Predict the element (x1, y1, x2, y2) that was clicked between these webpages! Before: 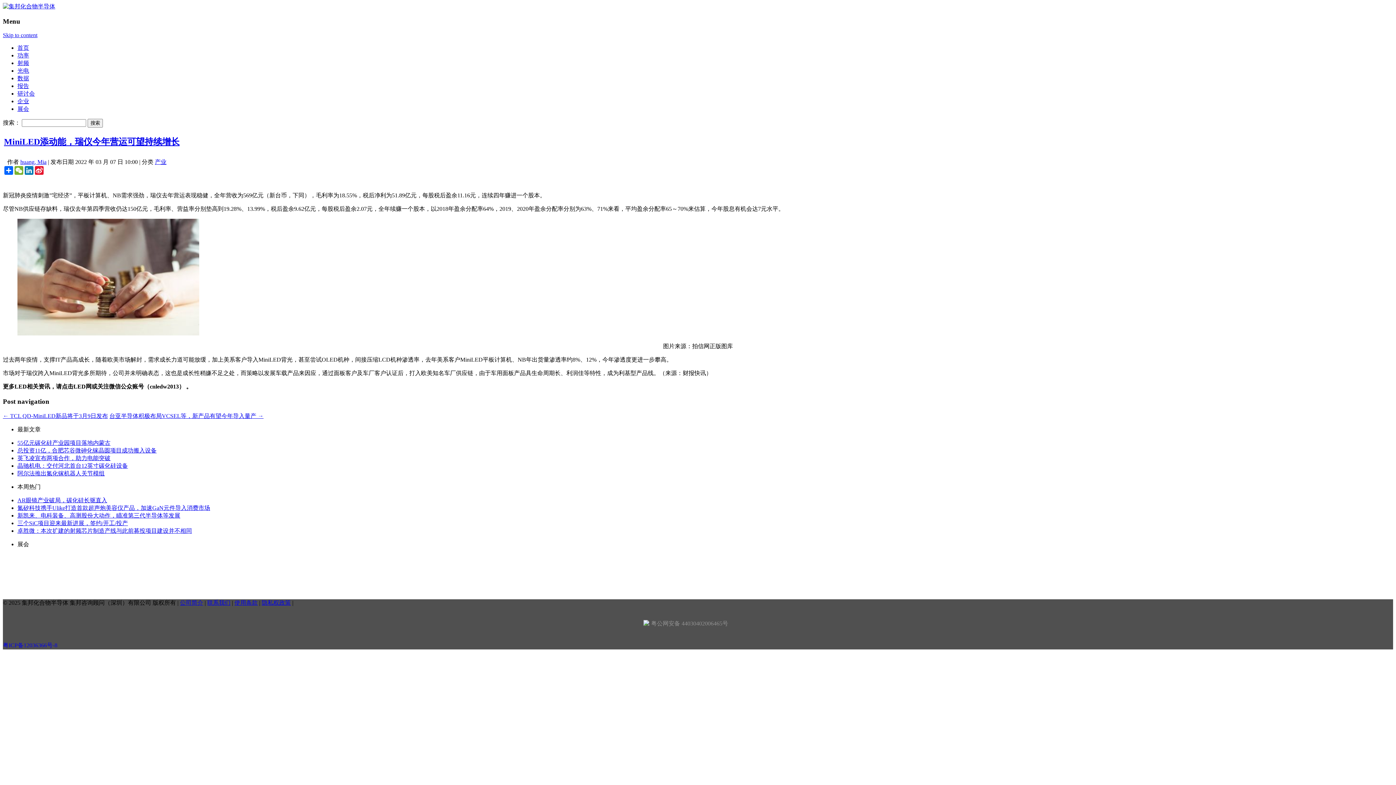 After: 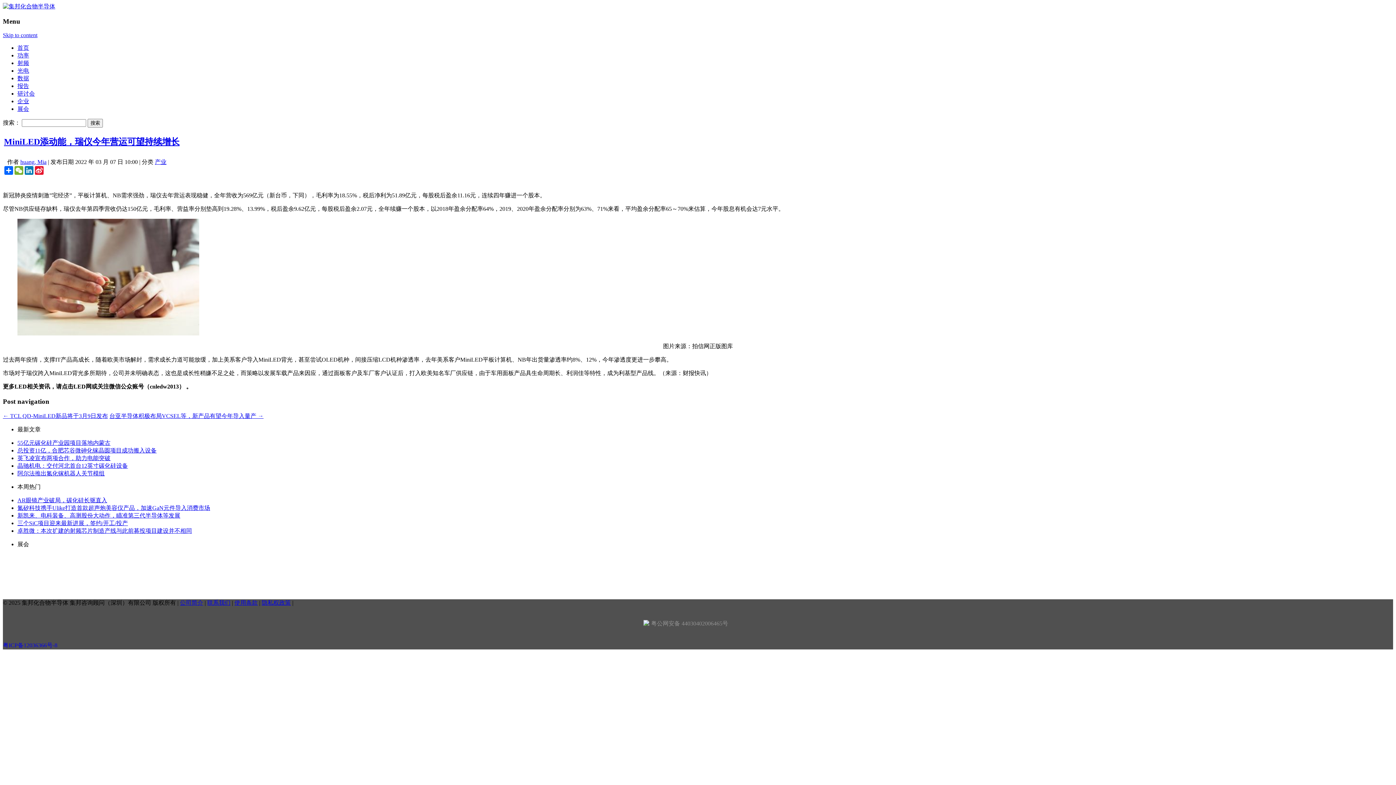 Action: bbox: (17, 520, 128, 526) label: 三个SiC项目迎来最新进展，签约/开工/投产